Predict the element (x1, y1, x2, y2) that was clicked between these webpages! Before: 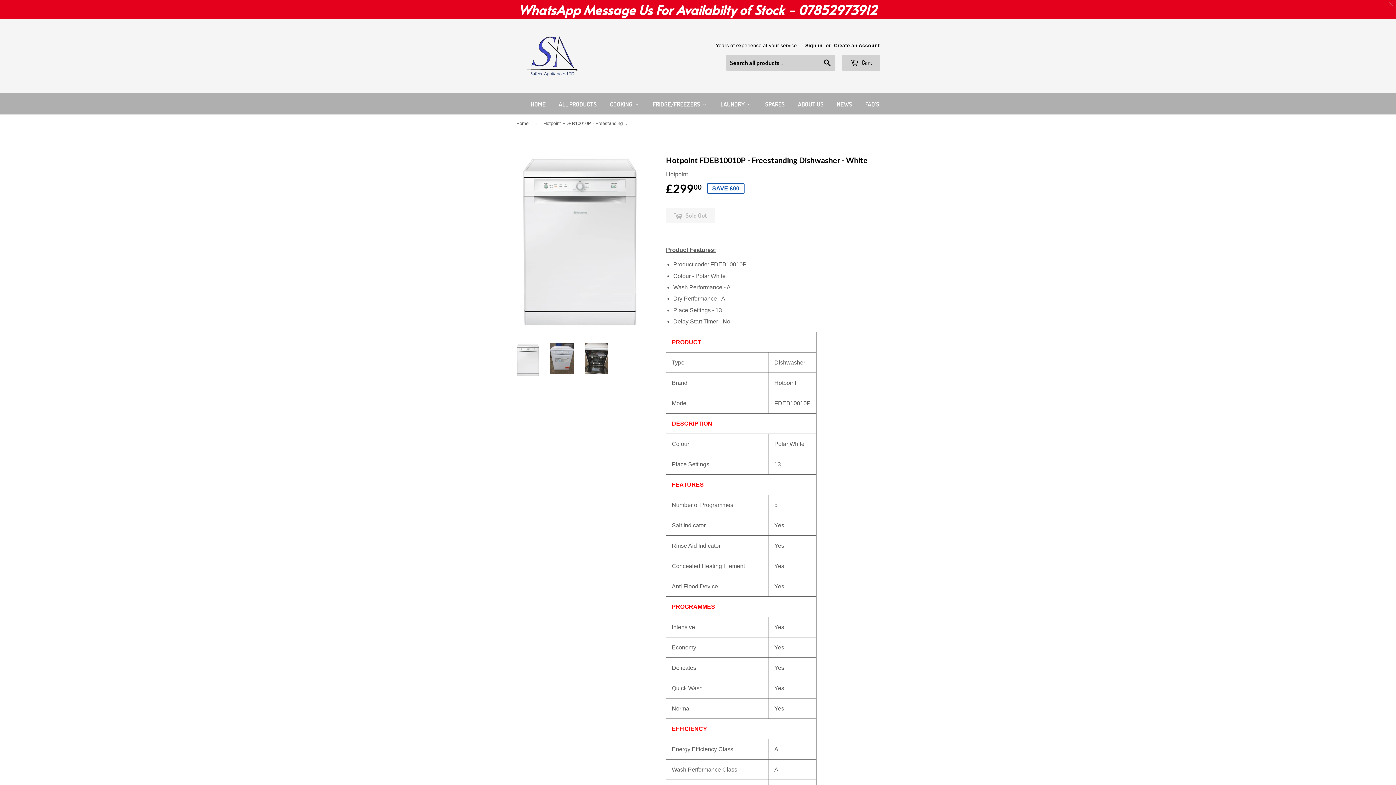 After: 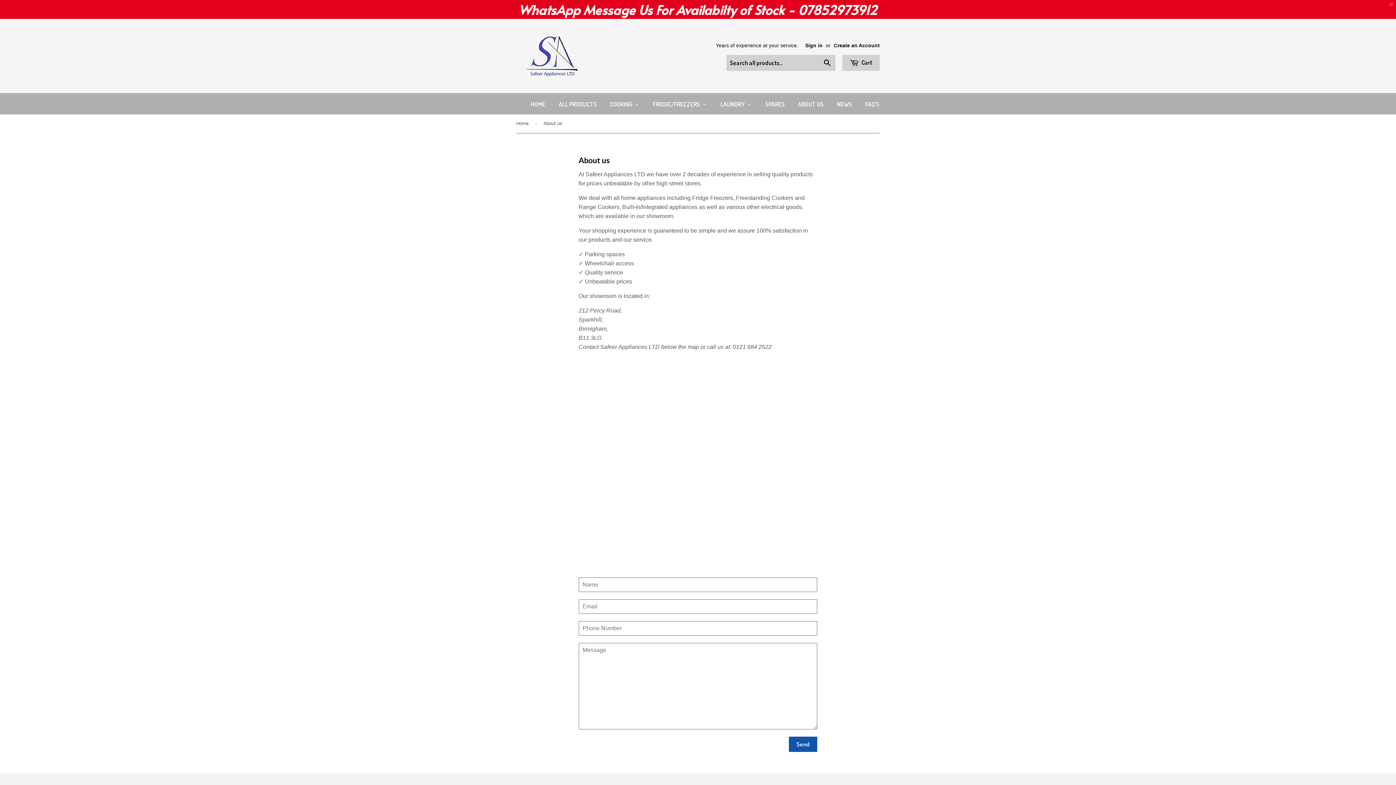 Action: bbox: (791, 93, 830, 114) label: About Us